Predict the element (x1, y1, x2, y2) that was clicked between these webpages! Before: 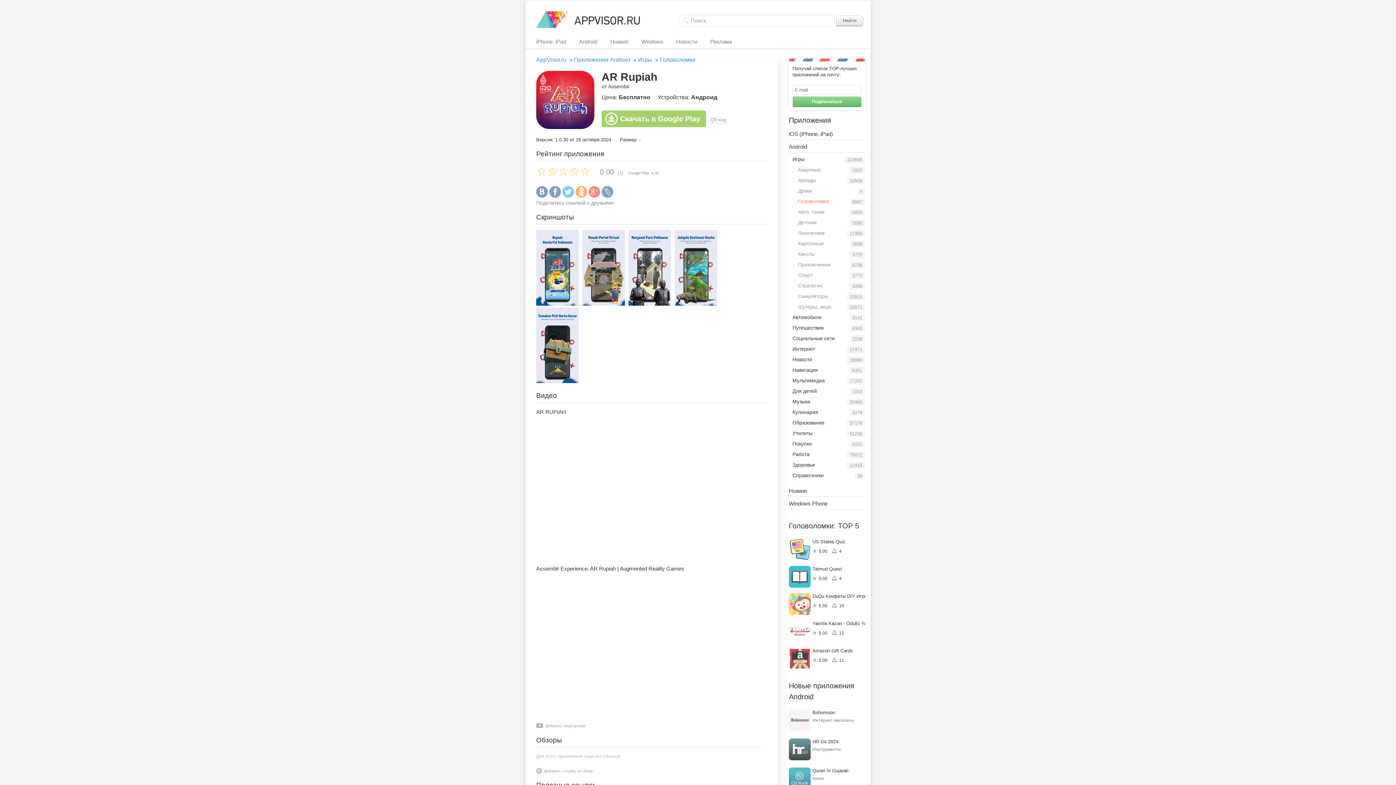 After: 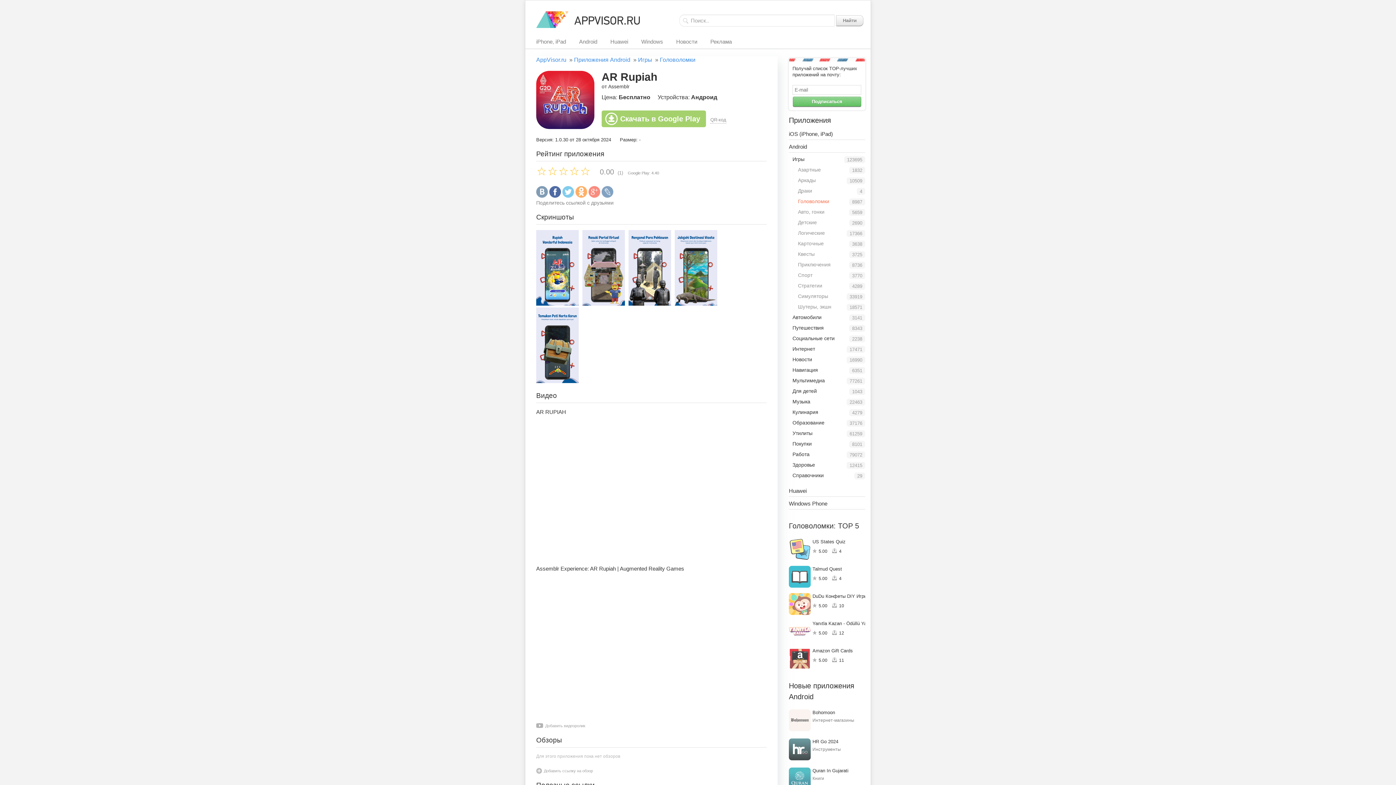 Action: bbox: (549, 193, 561, 198)